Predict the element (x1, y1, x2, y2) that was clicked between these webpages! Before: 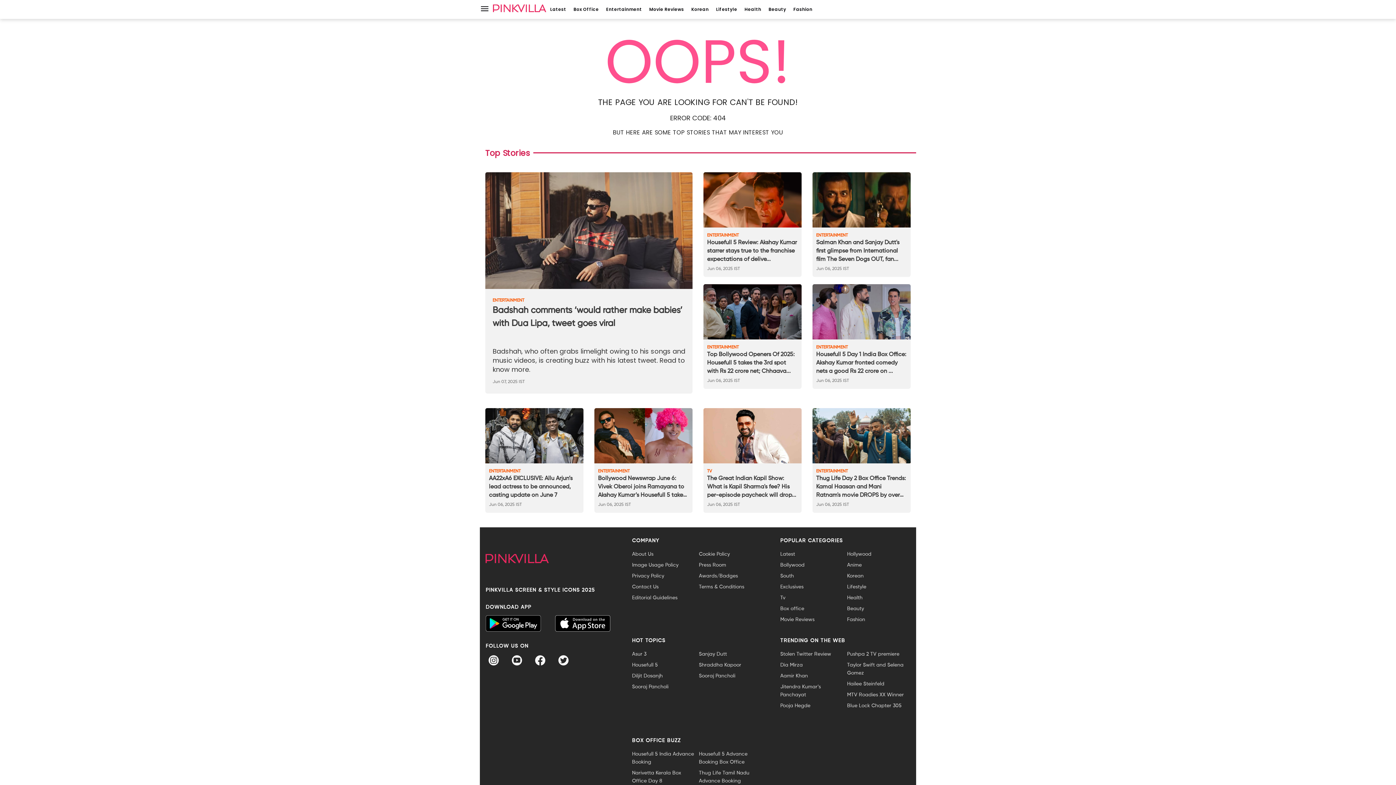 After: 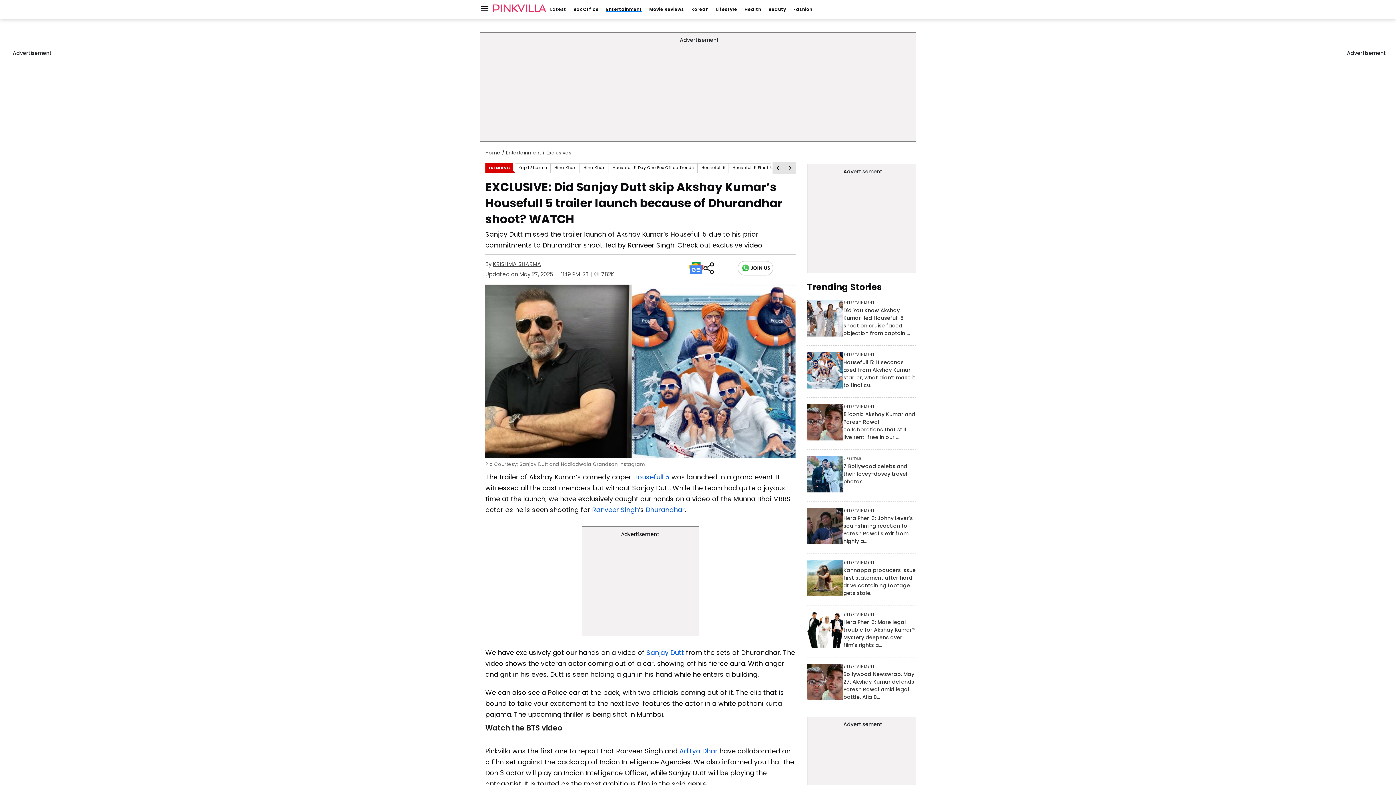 Action: label: Sanjay Dutt bbox: (699, 650, 762, 658)